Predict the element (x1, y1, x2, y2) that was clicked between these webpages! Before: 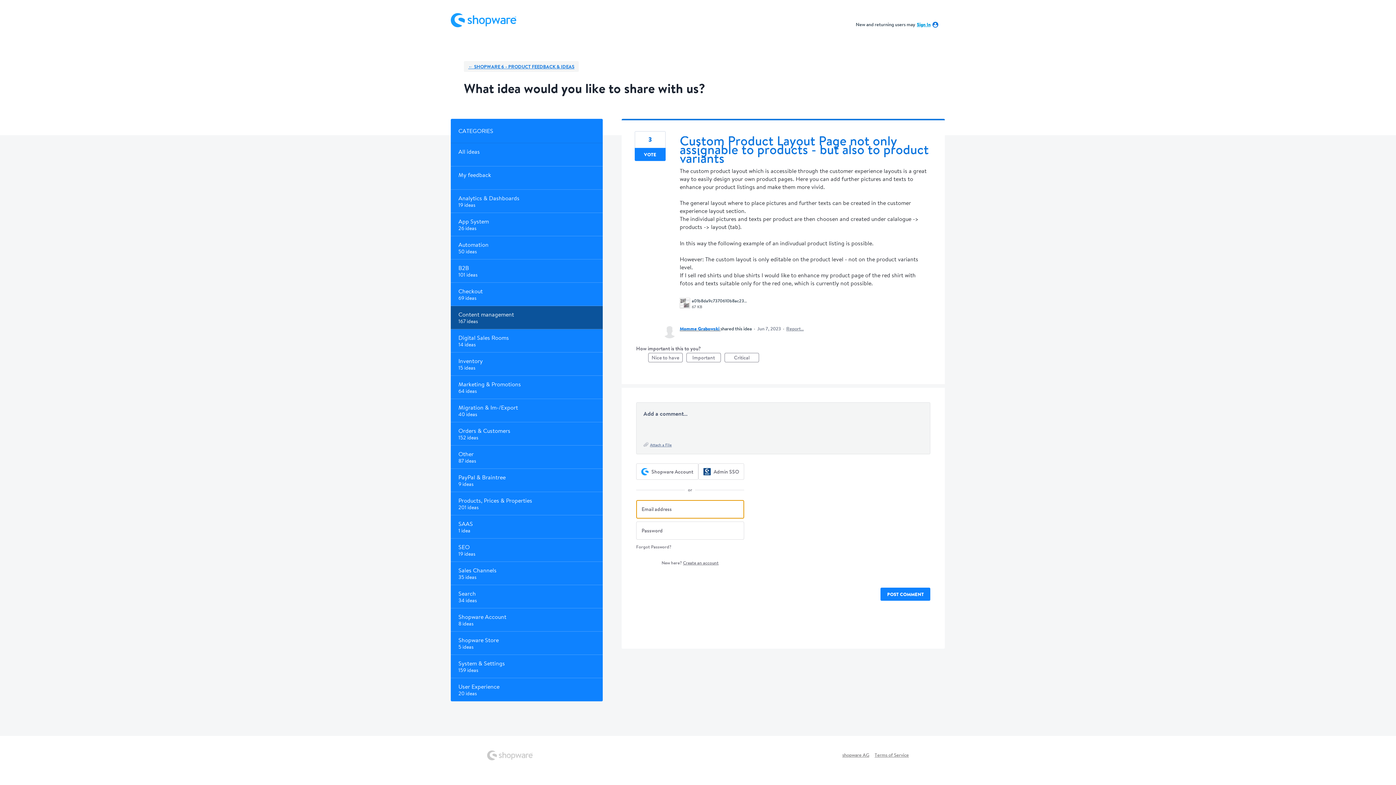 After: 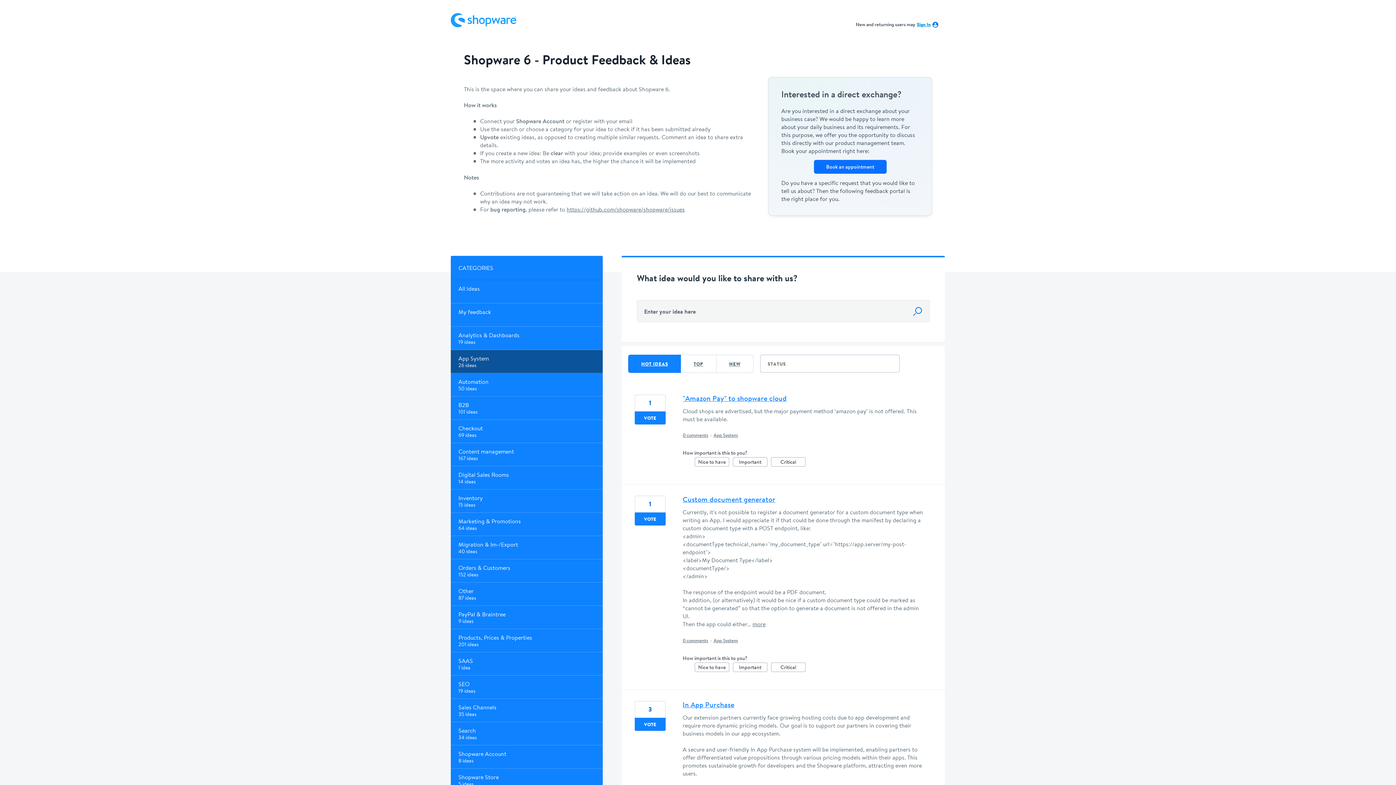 Action: bbox: (450, 213, 602, 236) label: App System